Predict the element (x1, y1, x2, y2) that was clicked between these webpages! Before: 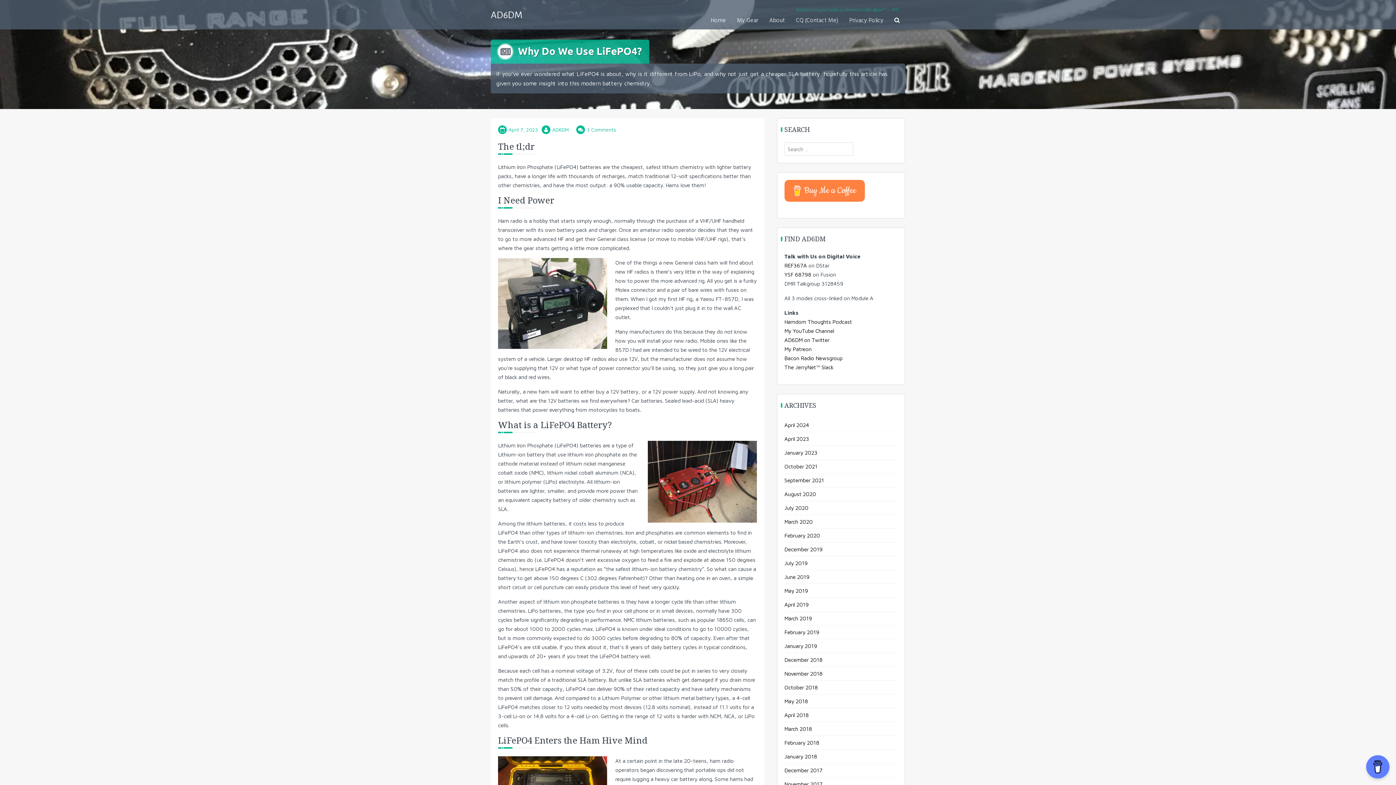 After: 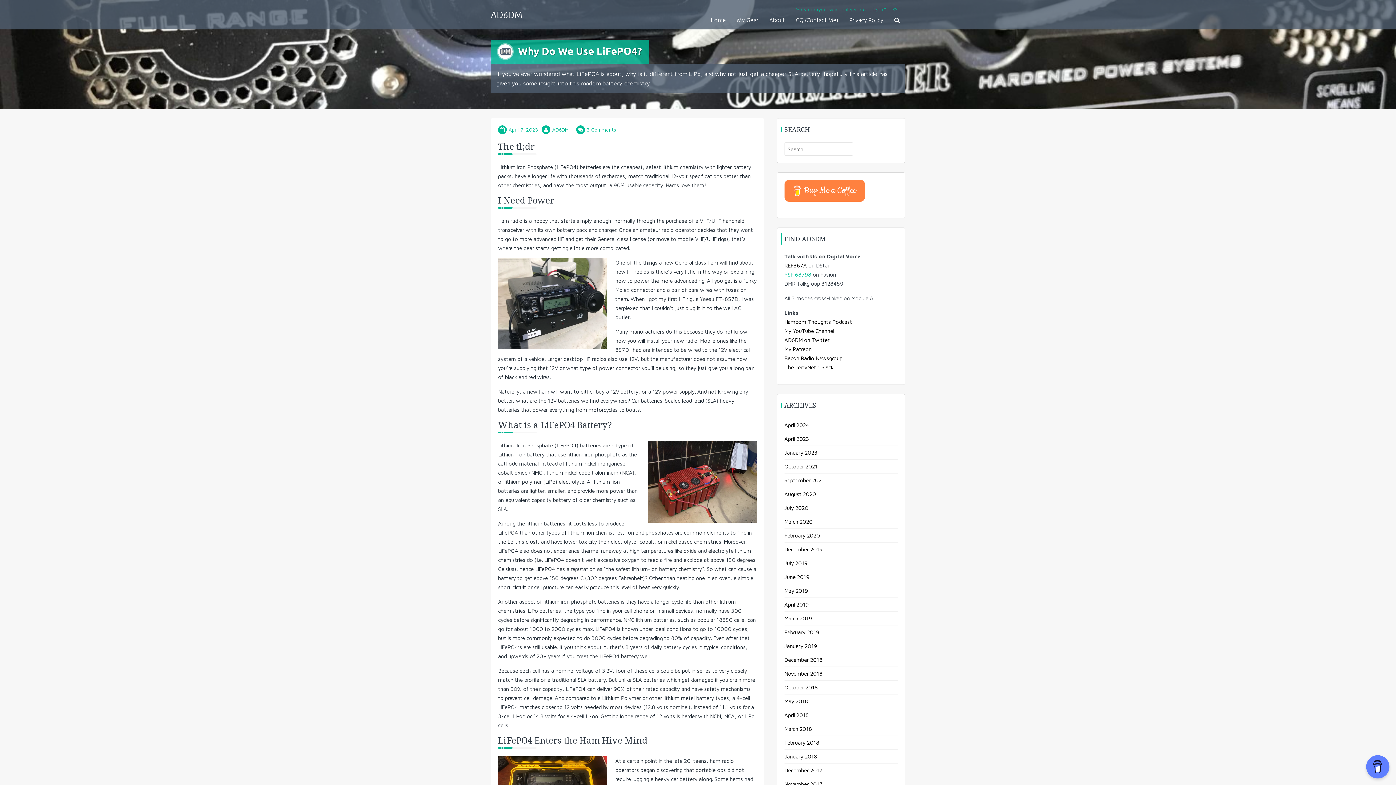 Action: label: YSF 68798 bbox: (784, 271, 811, 277)